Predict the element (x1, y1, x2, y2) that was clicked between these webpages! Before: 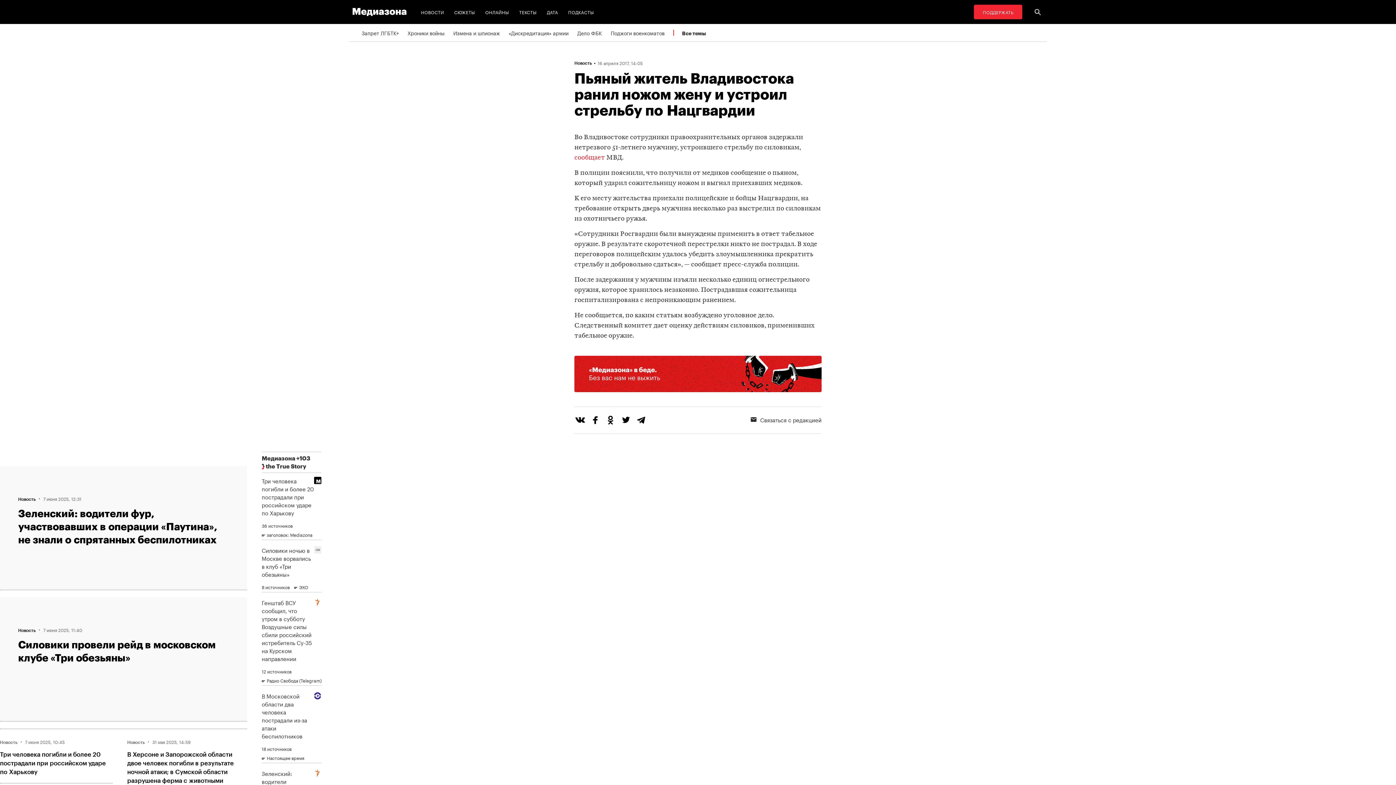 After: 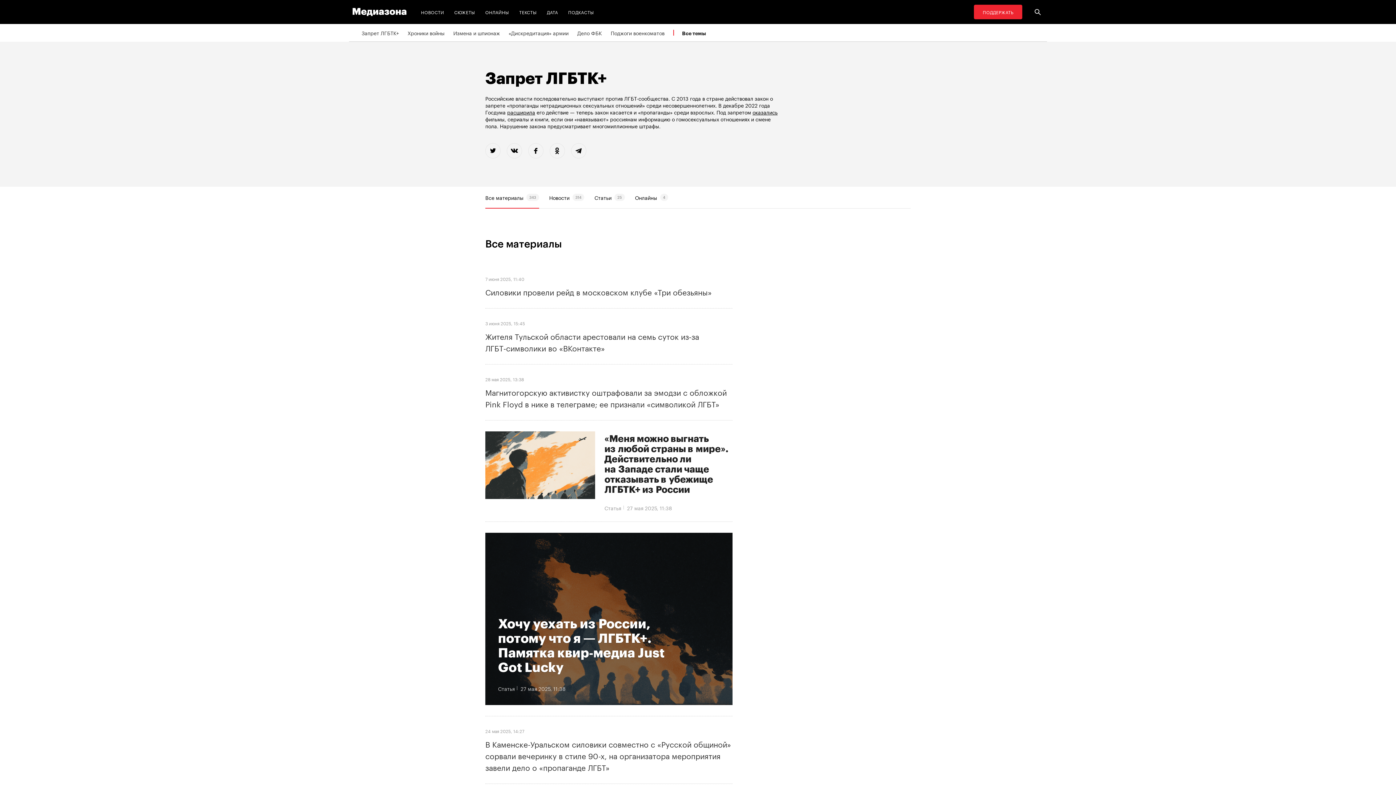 Action: bbox: (361, 24, 398, 41) label: Запрет ЛГБТК+